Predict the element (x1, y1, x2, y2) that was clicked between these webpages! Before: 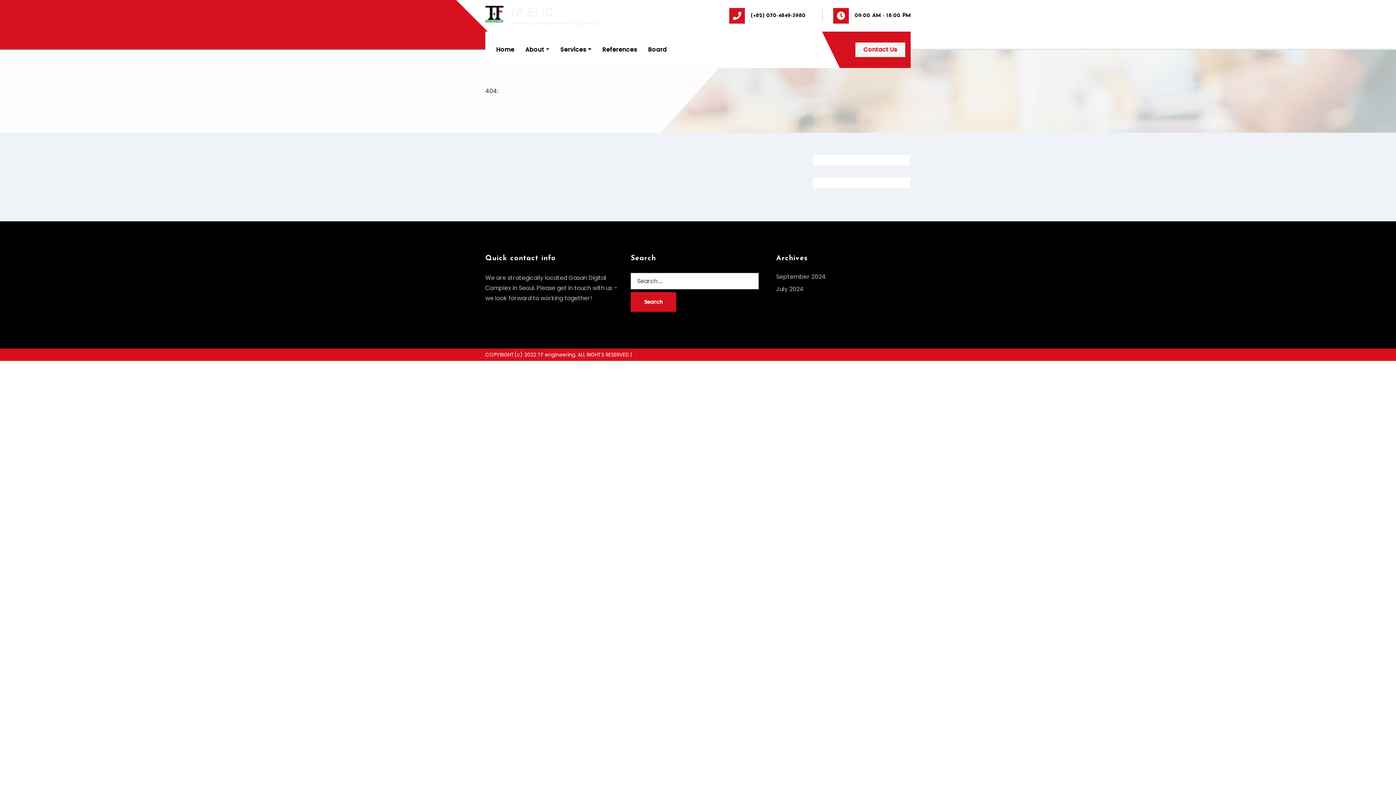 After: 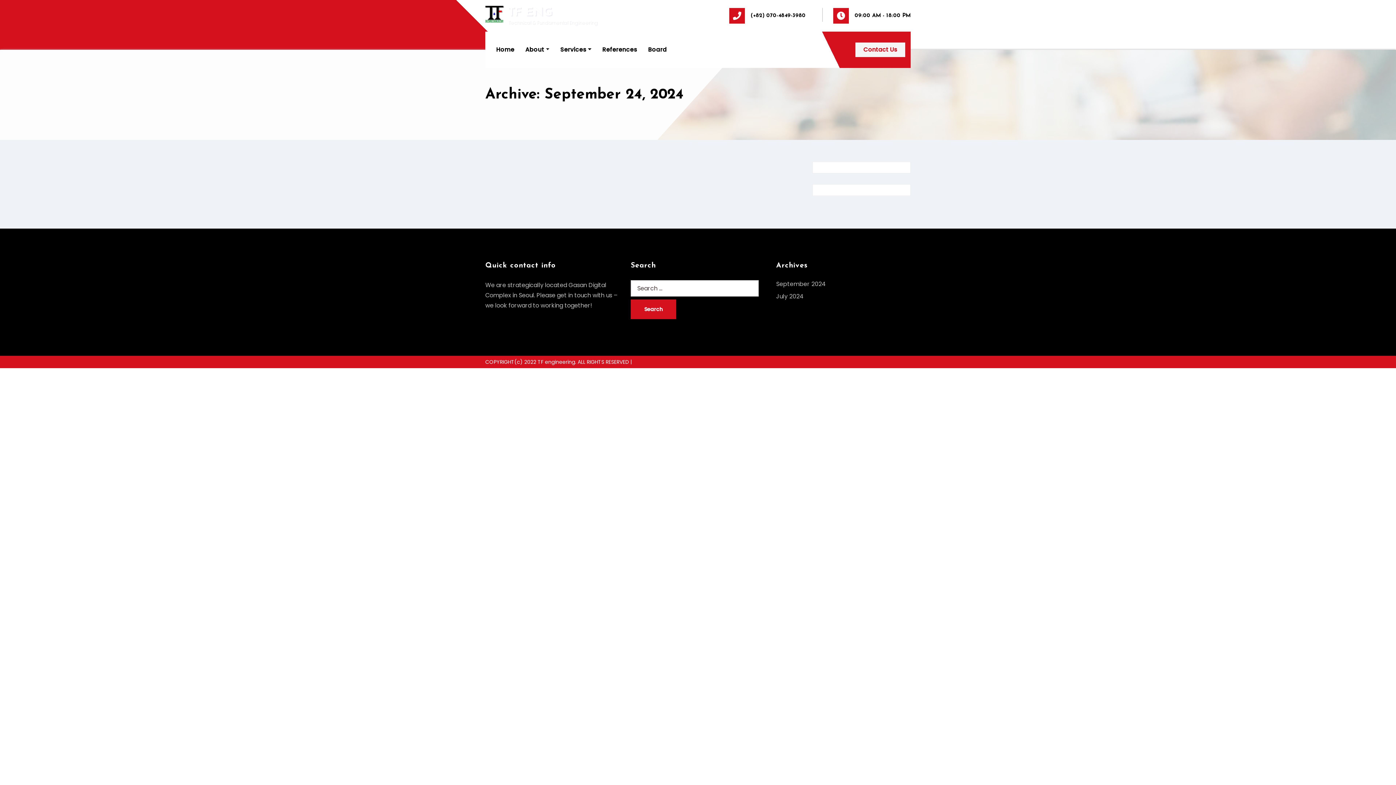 Action: label: September 2024 bbox: (776, 272, 826, 281)